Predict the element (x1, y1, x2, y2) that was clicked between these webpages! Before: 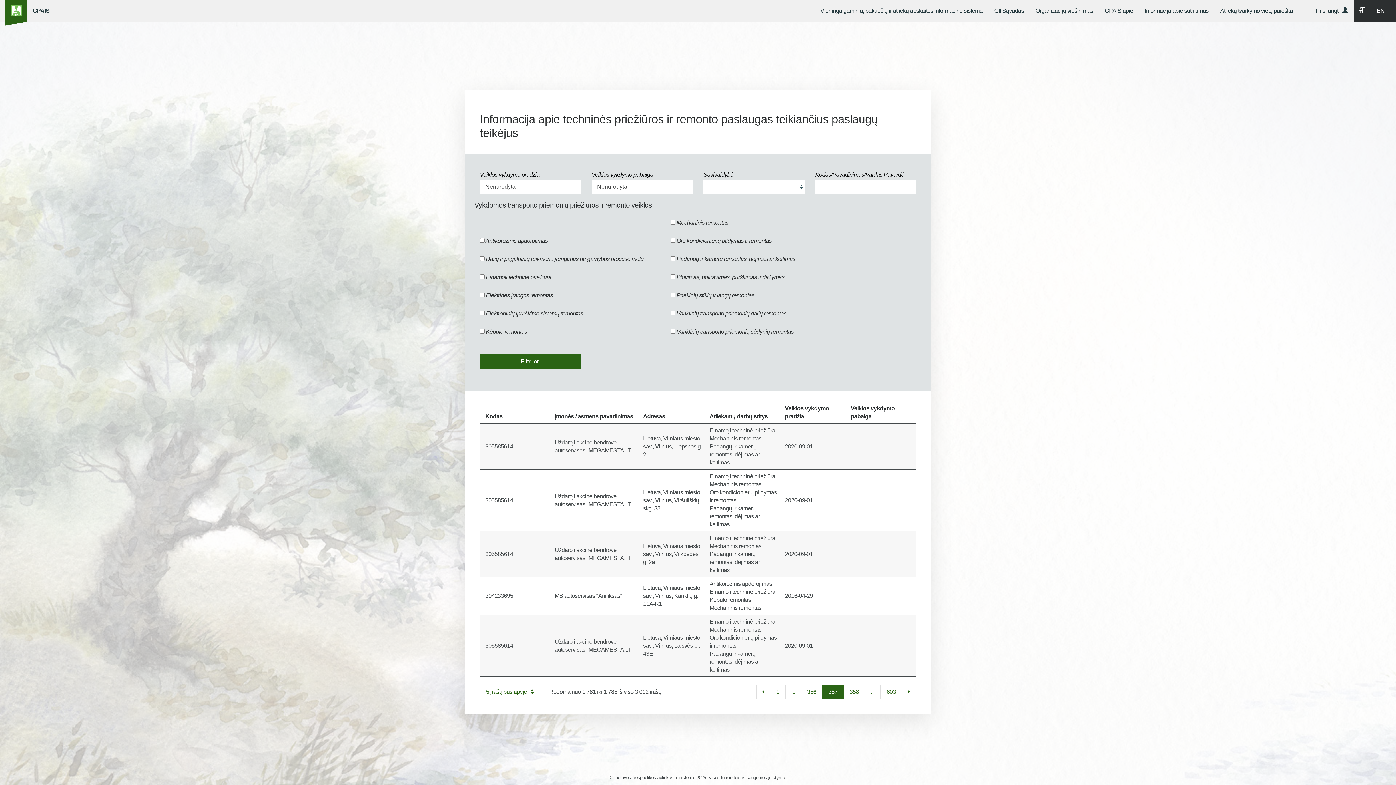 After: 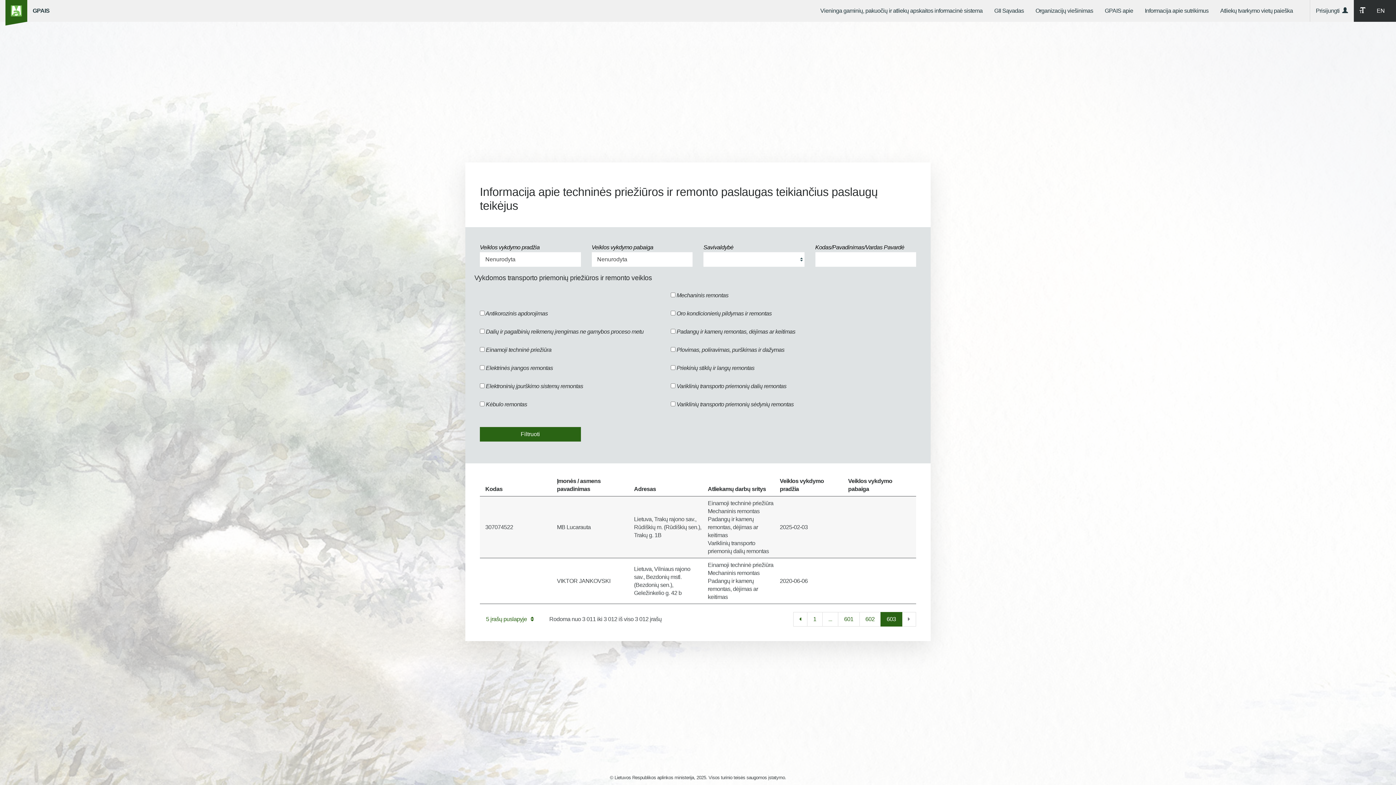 Action: bbox: (880, 684, 902, 699) label: 603